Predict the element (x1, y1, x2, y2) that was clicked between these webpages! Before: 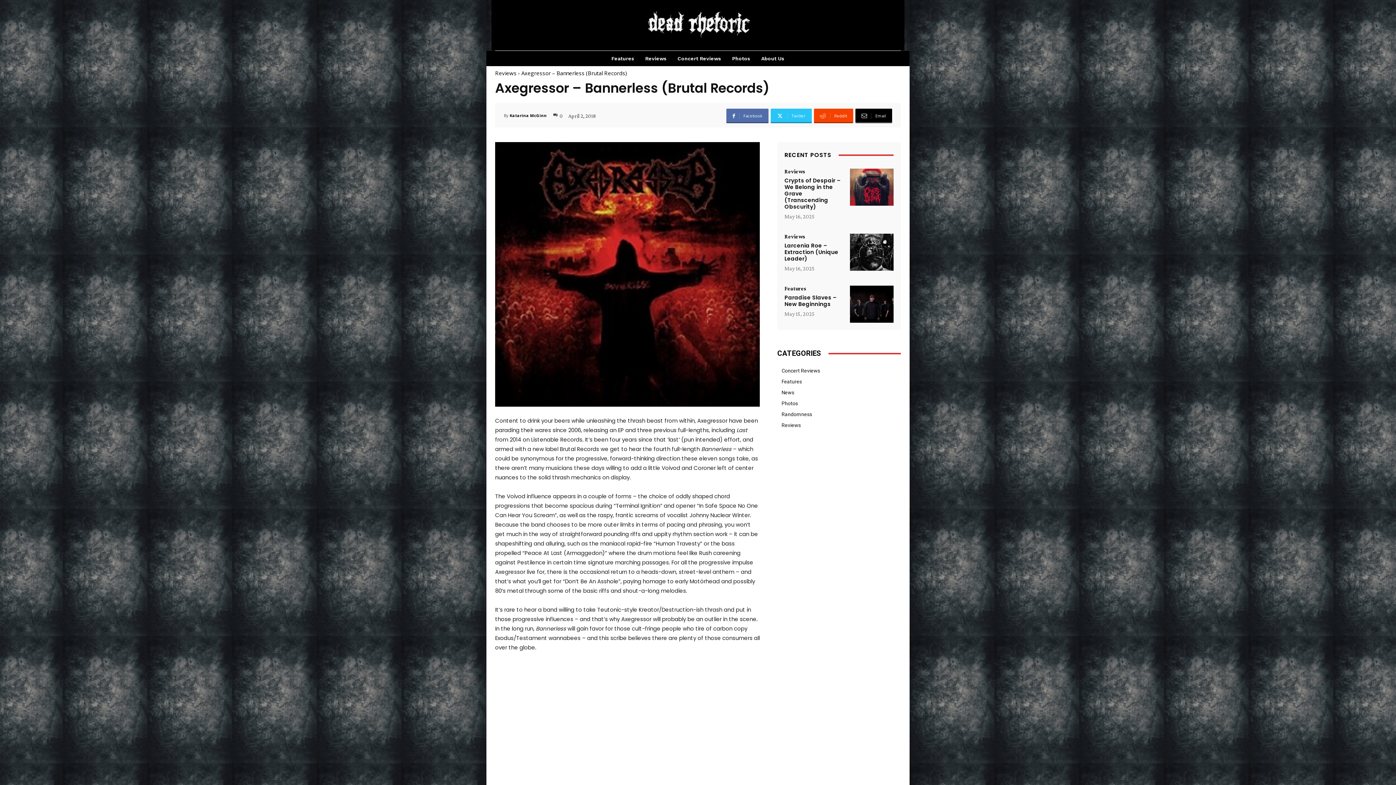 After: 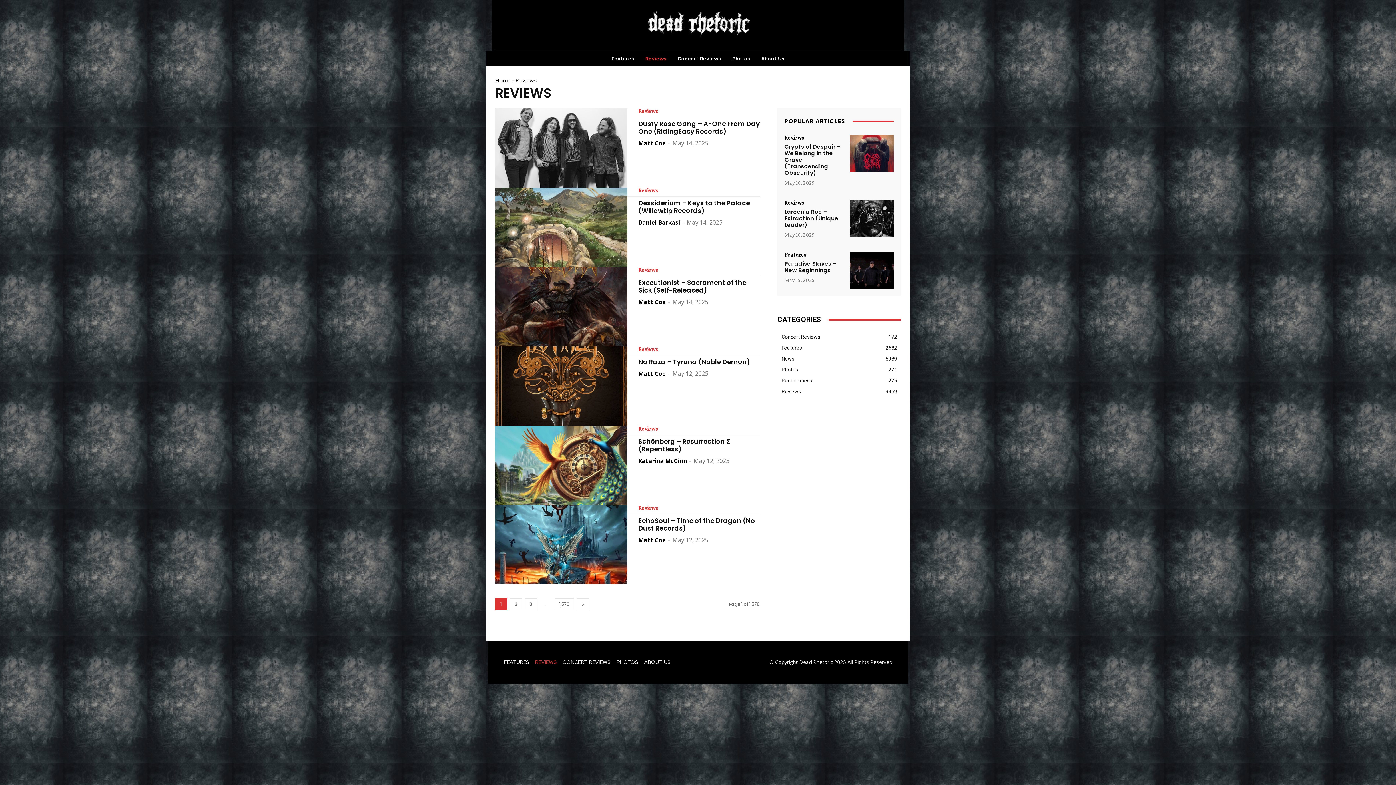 Action: label: Reviews bbox: (641, 50, 670, 66)